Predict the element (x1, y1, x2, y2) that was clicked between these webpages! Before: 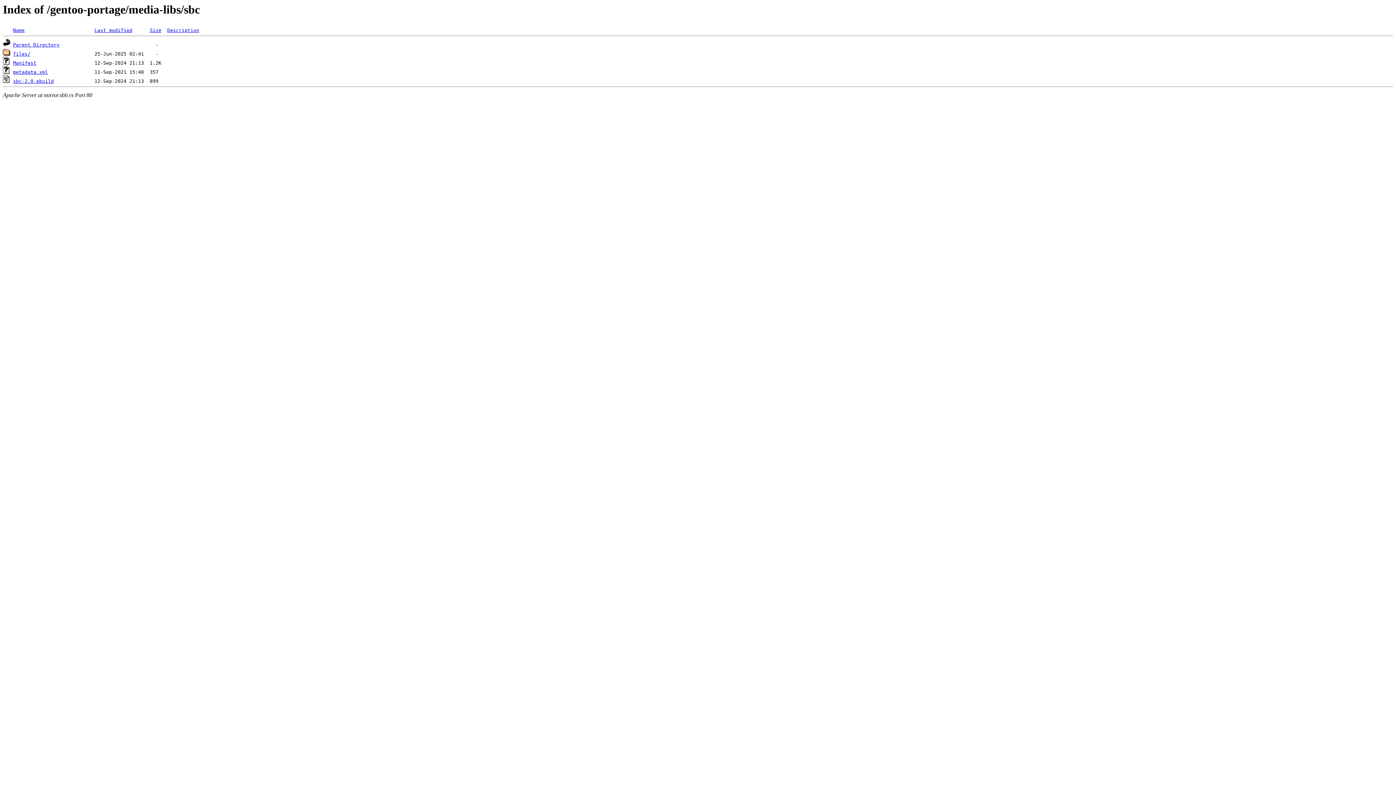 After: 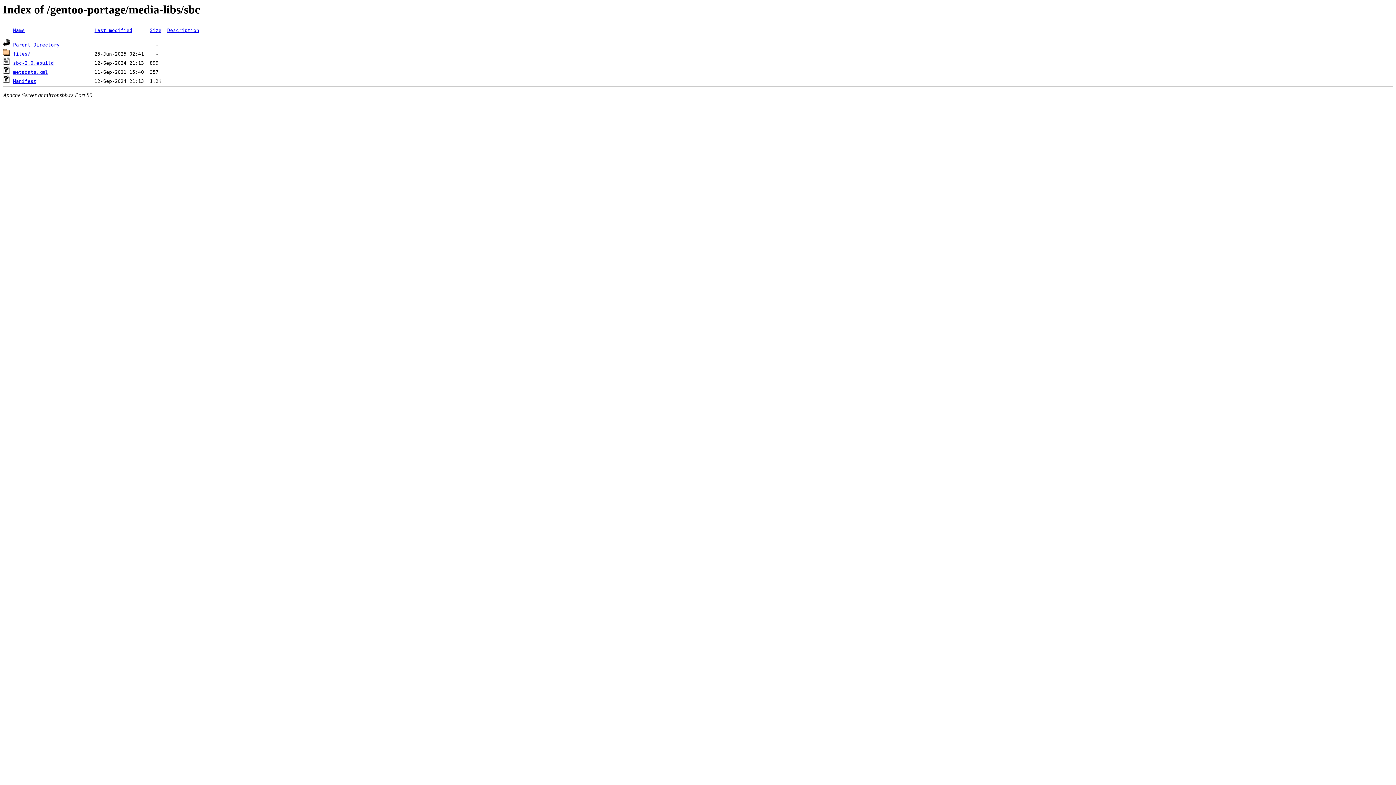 Action: label: Name bbox: (13, 27, 24, 33)